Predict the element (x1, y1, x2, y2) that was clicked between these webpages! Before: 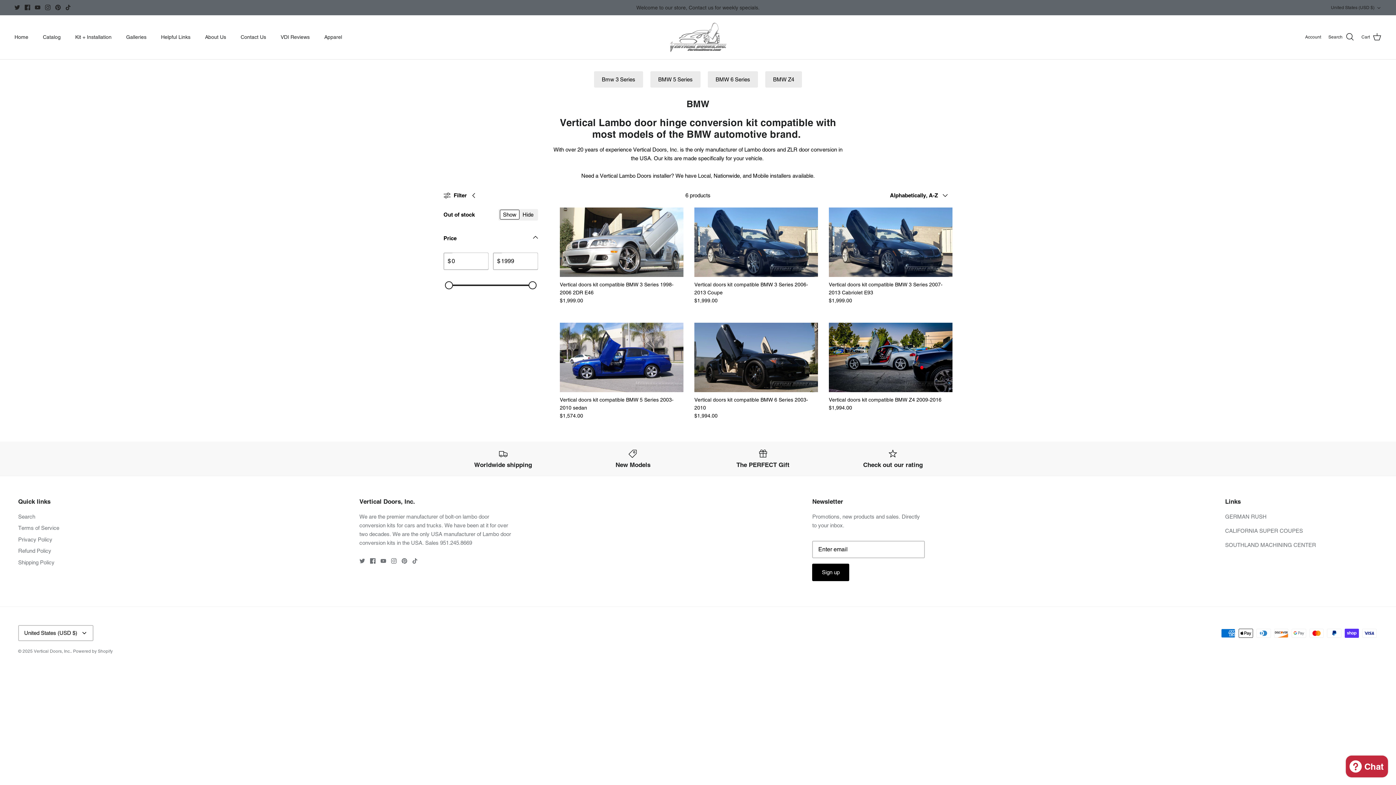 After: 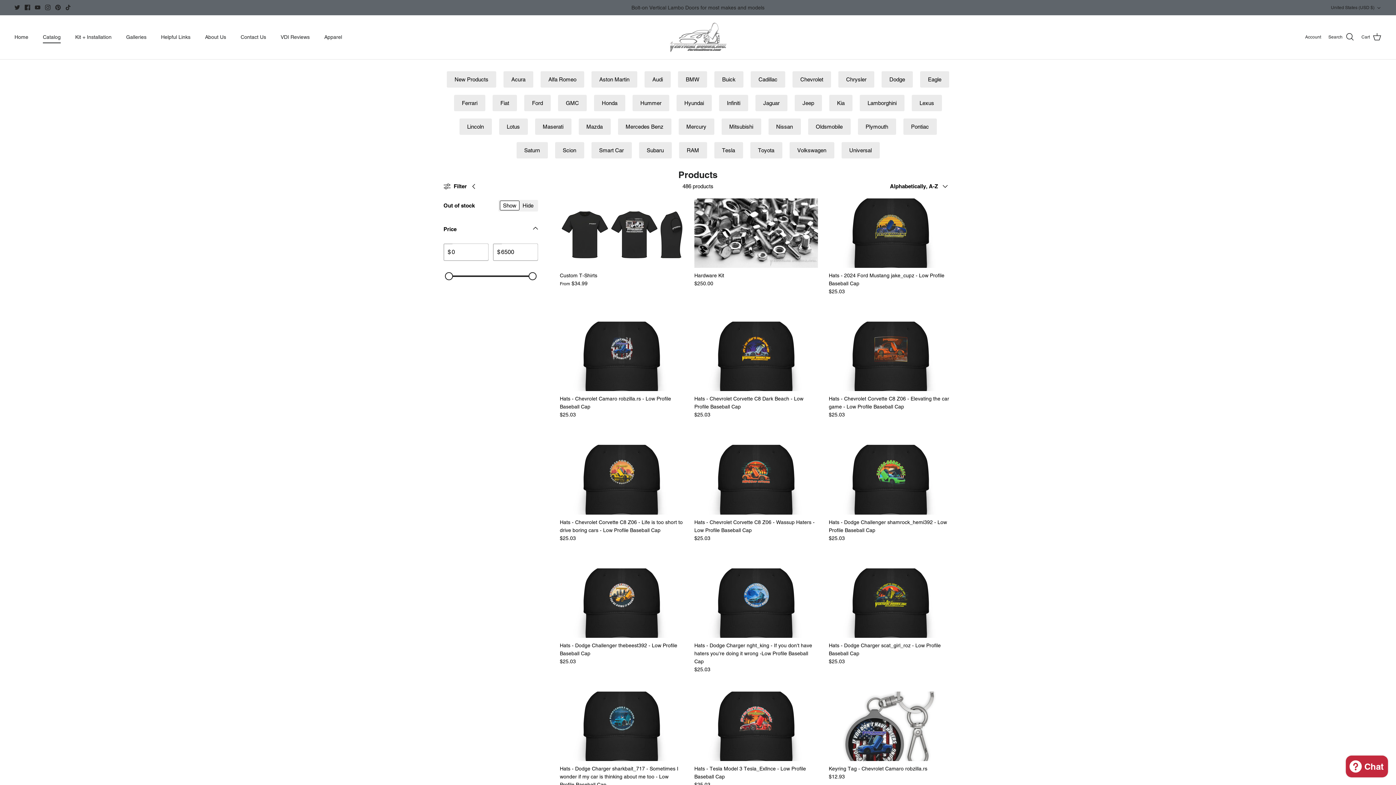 Action: label: Catalog bbox: (36, 25, 67, 49)